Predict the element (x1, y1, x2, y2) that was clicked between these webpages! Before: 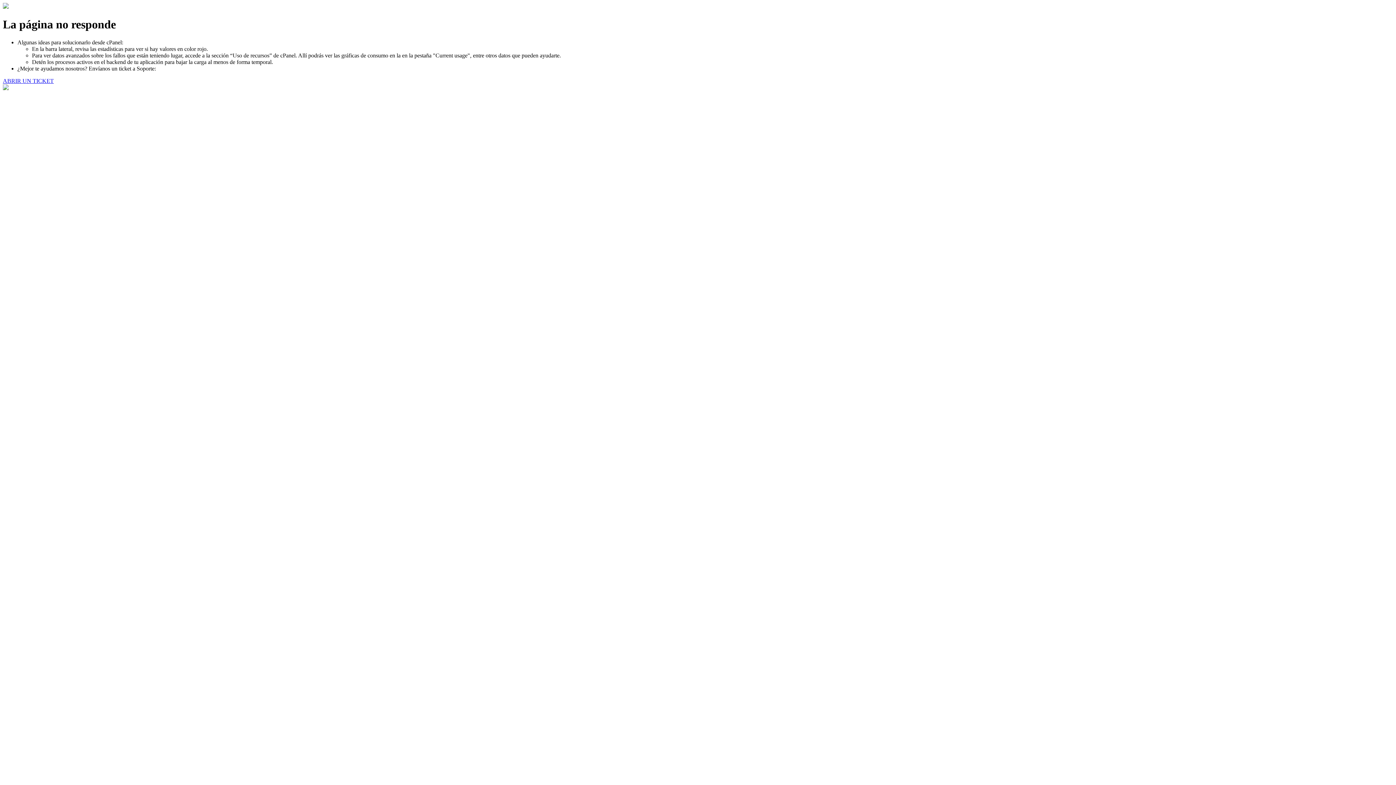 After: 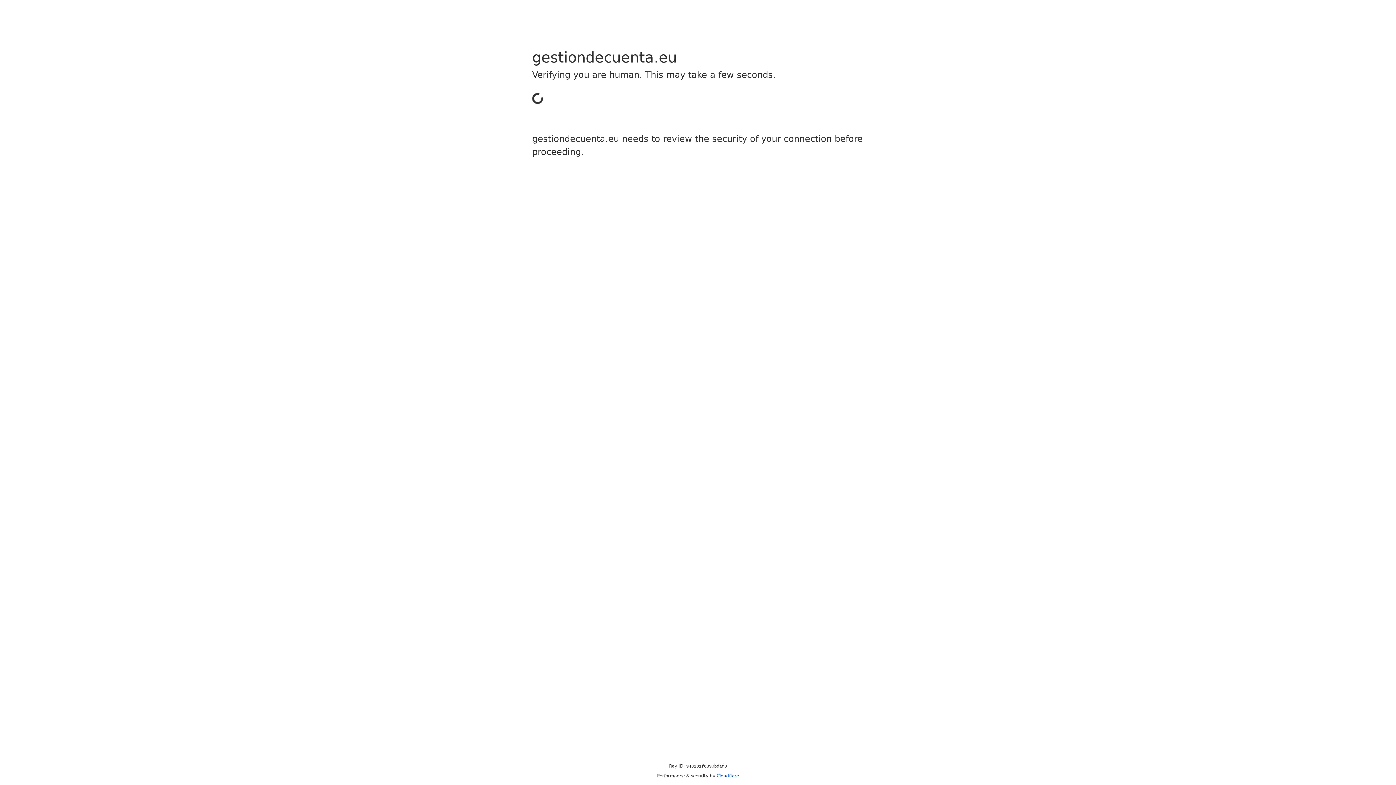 Action: bbox: (2, 77, 53, 83) label: ABRIR UN TICKET